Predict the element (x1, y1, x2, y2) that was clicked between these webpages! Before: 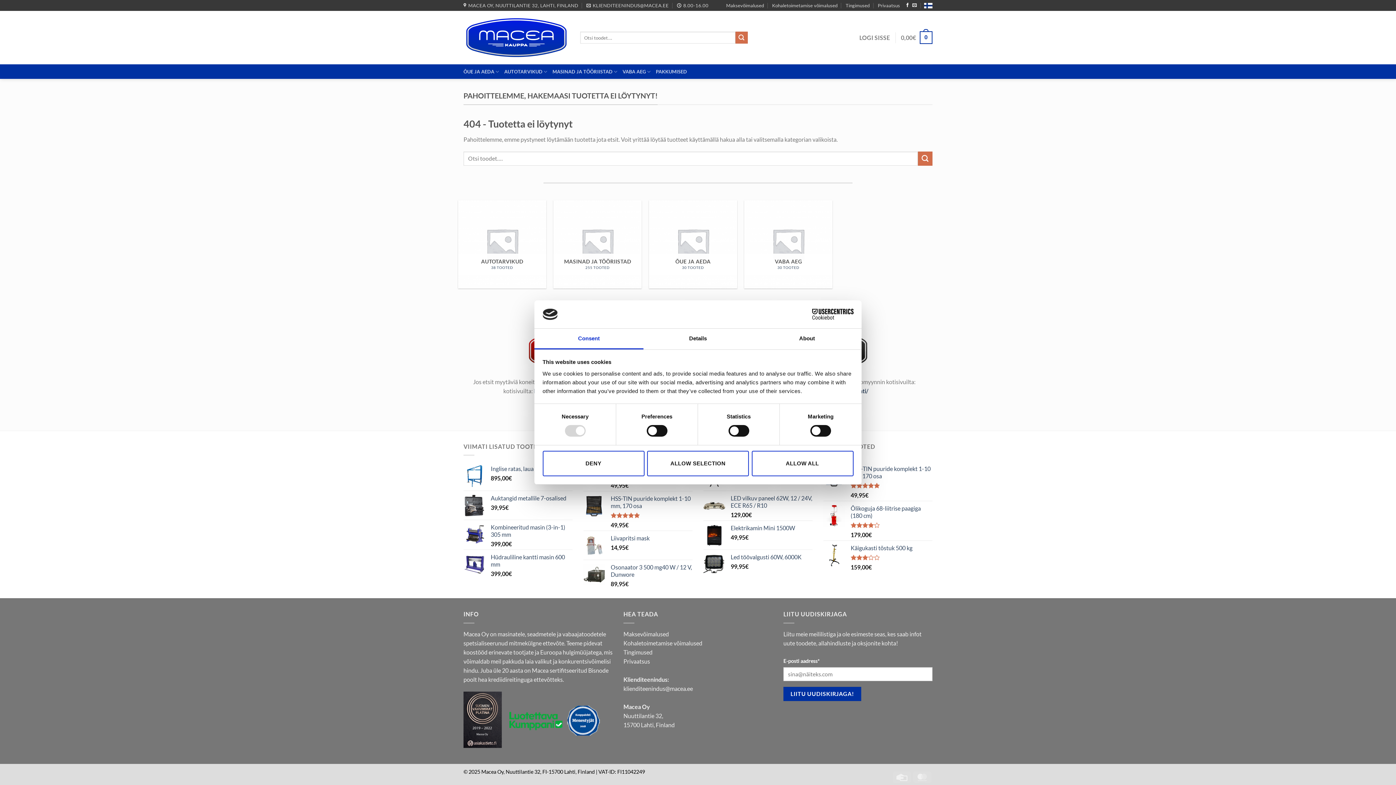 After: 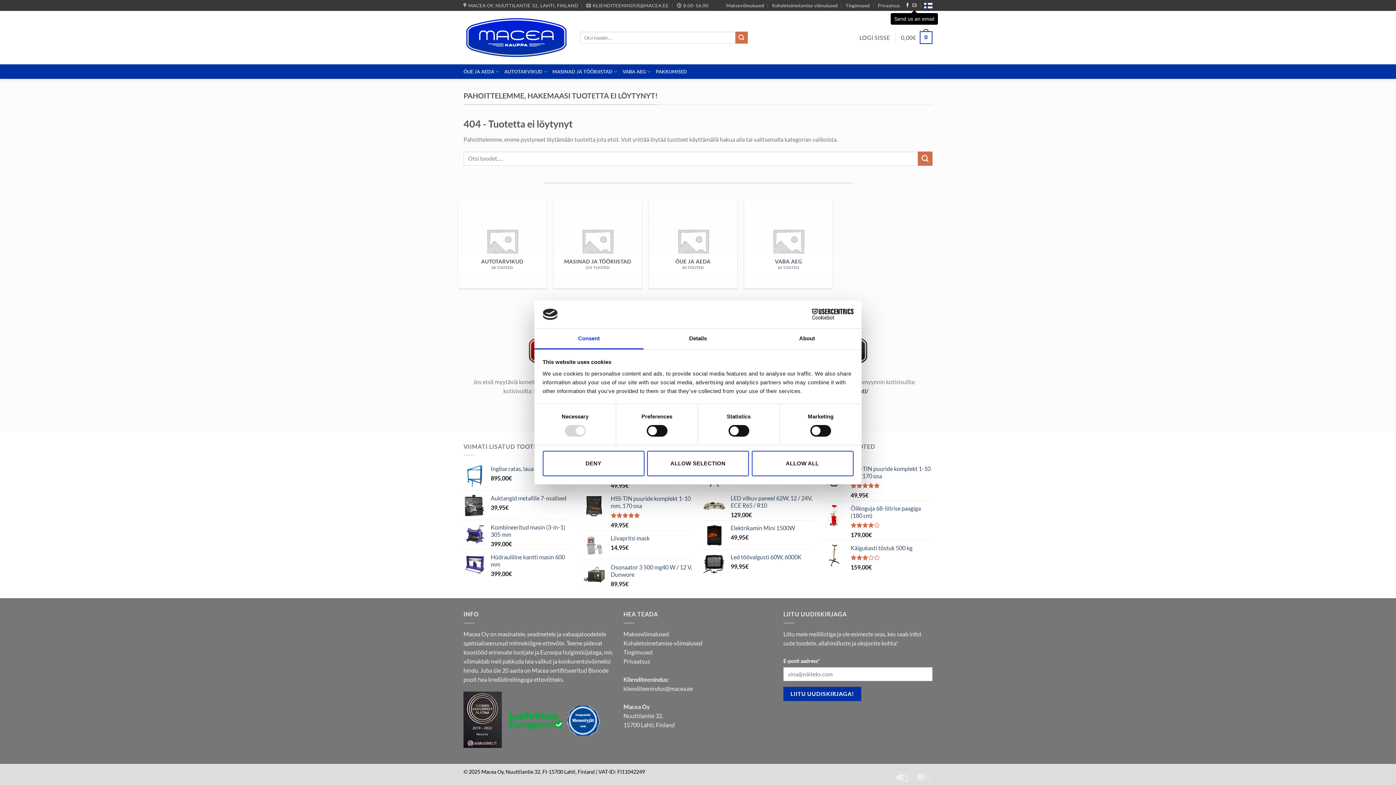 Action: bbox: (912, 3, 916, 8) label: Send us an email